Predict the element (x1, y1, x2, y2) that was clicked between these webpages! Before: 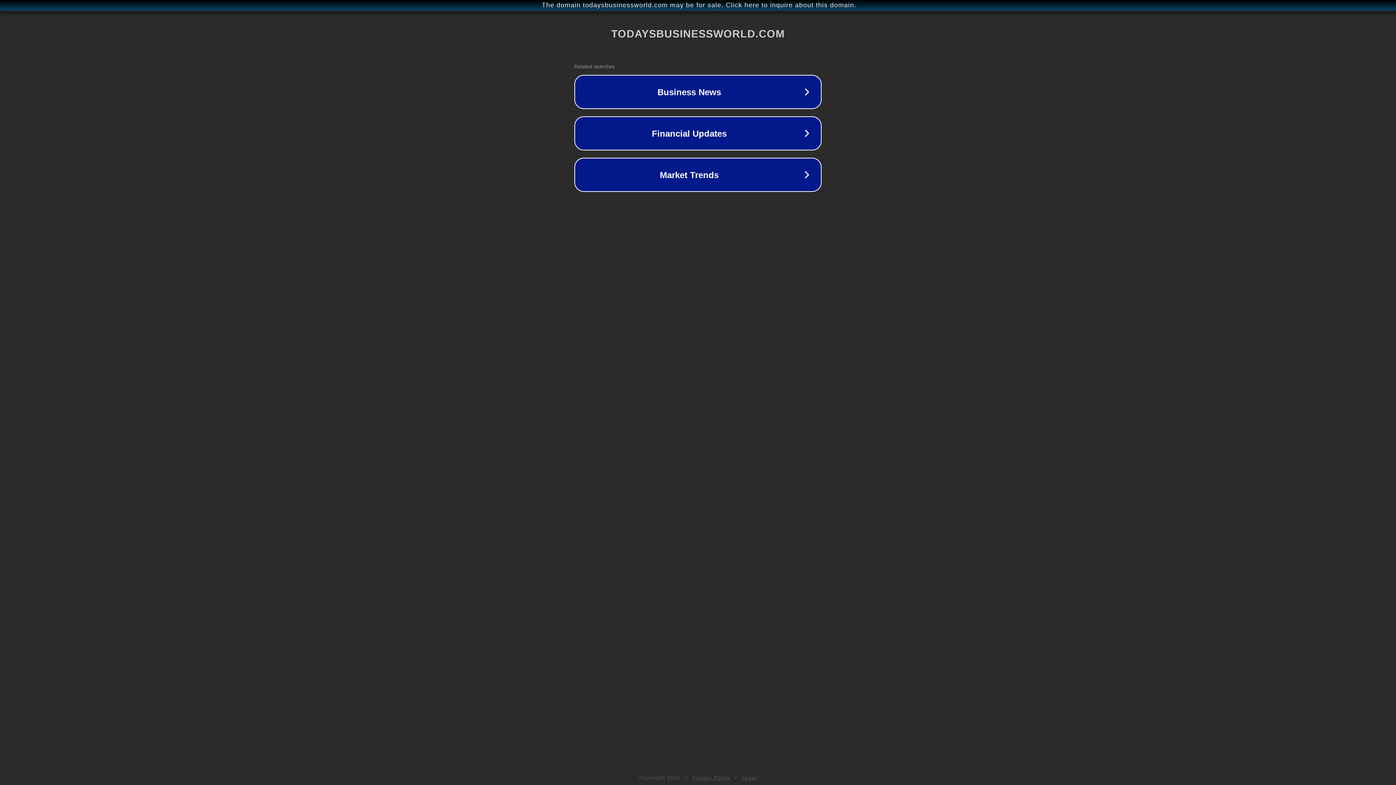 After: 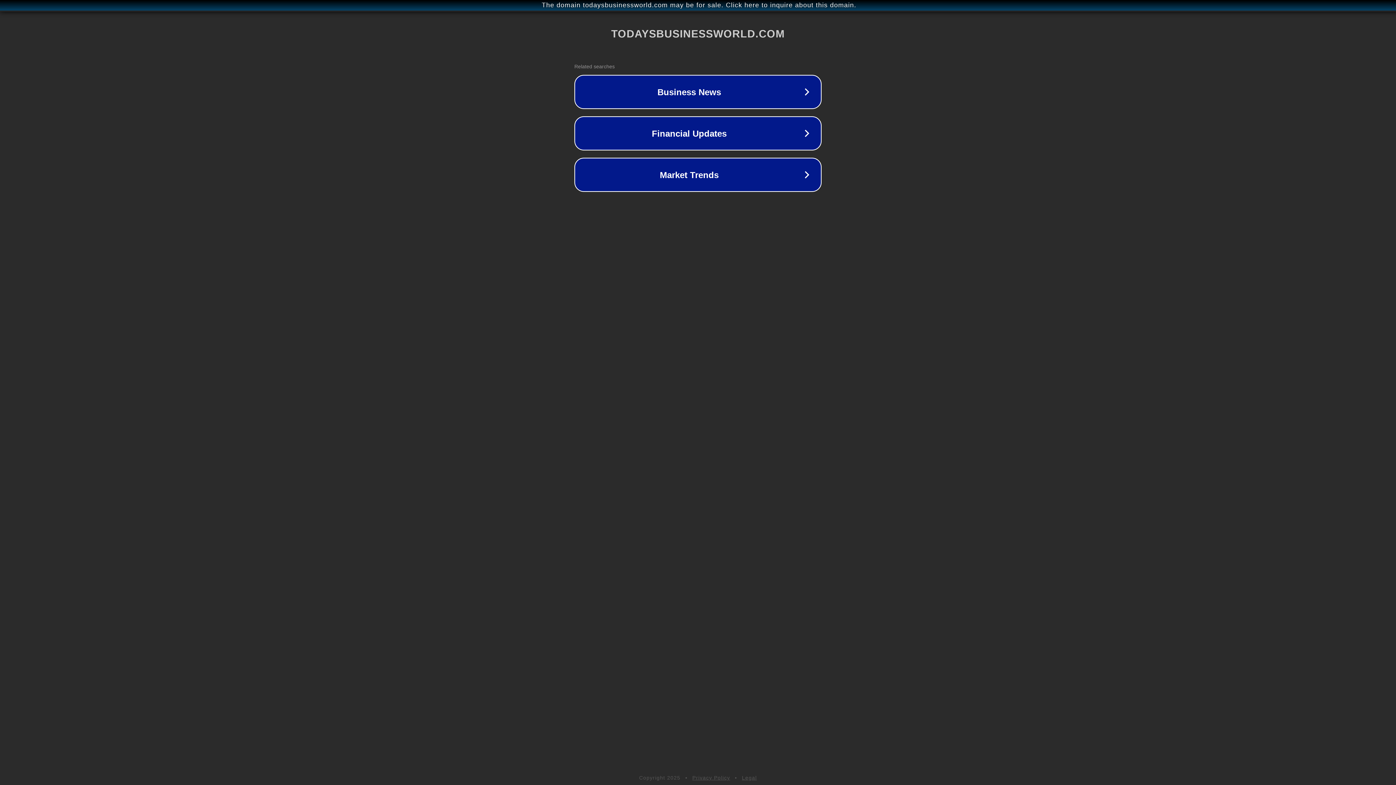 Action: label: Legal bbox: (742, 775, 757, 781)